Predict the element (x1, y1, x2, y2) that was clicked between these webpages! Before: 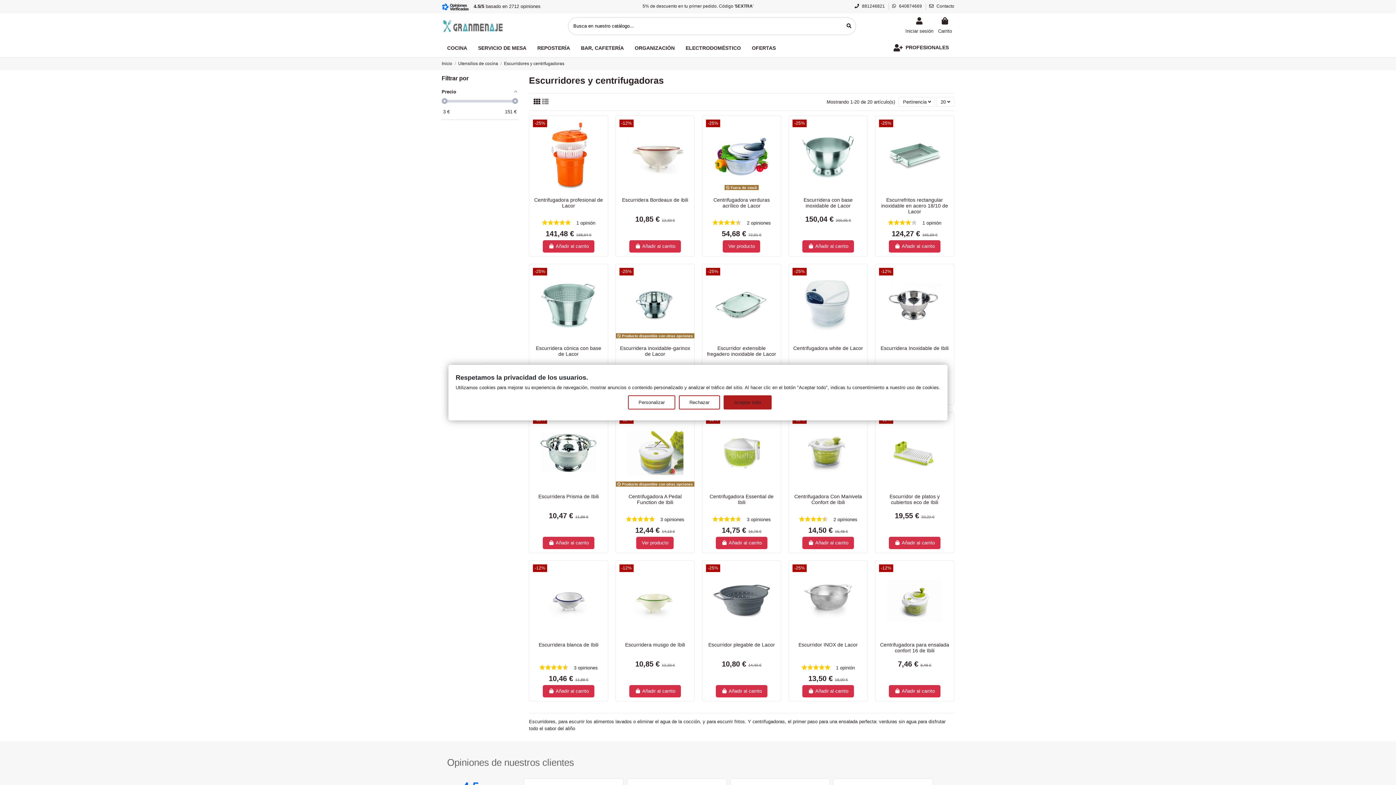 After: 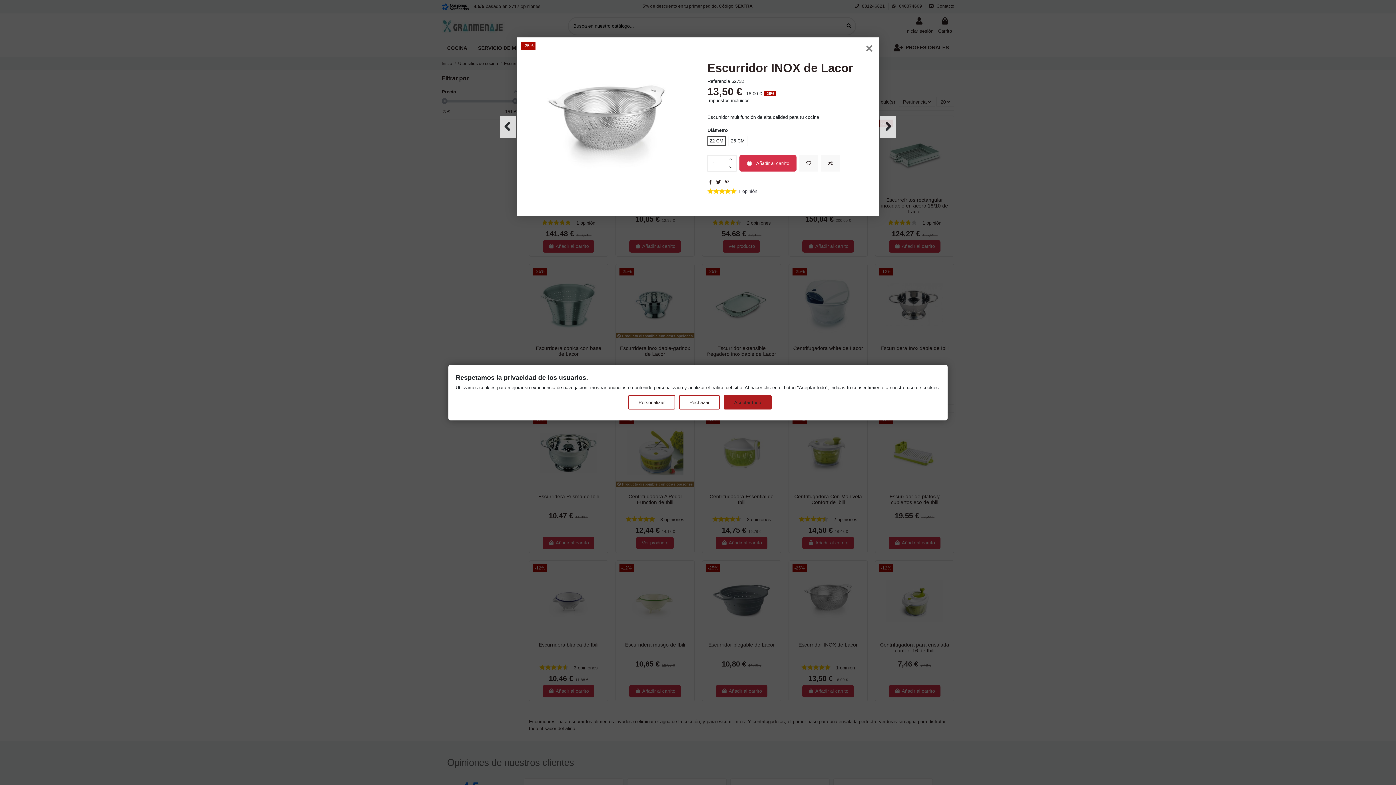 Action: bbox: (852, 594, 863, 604)